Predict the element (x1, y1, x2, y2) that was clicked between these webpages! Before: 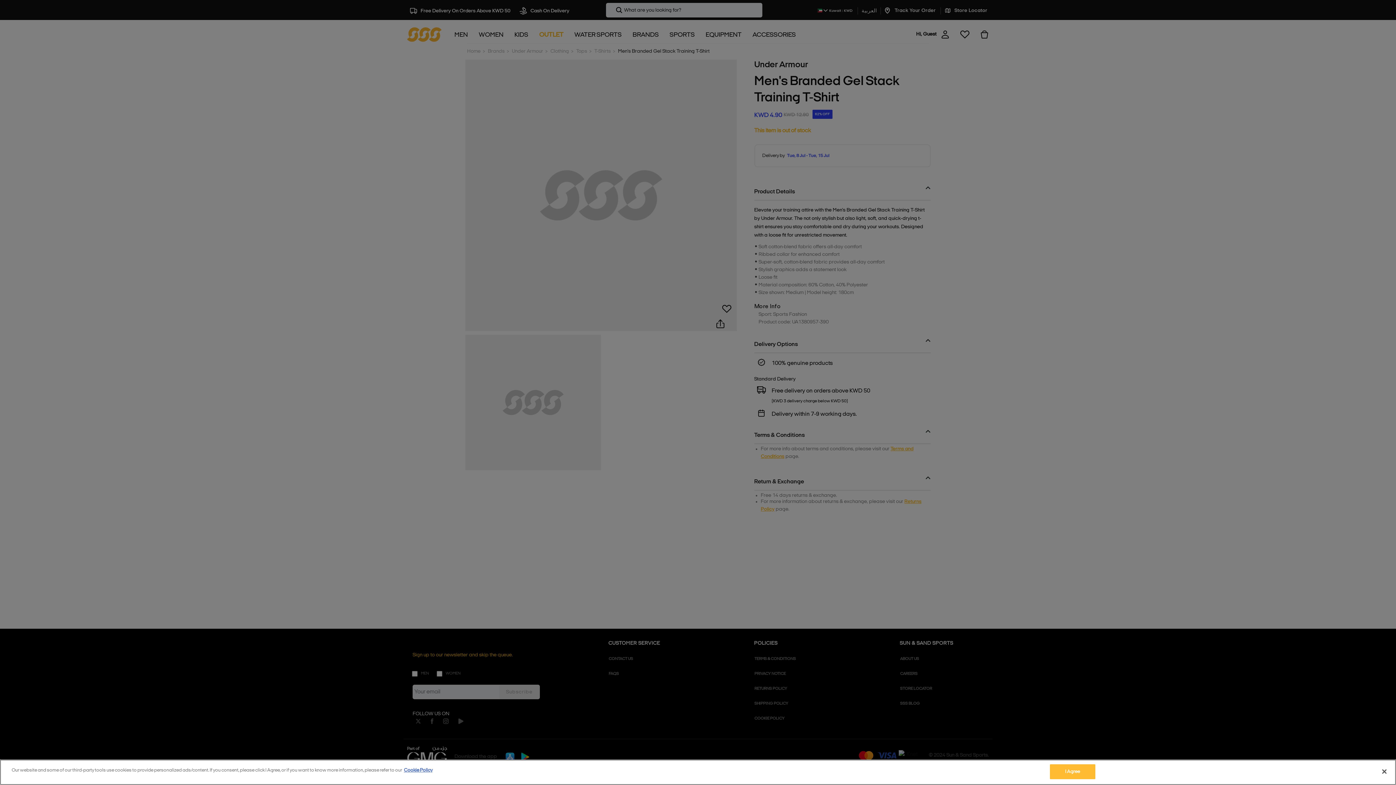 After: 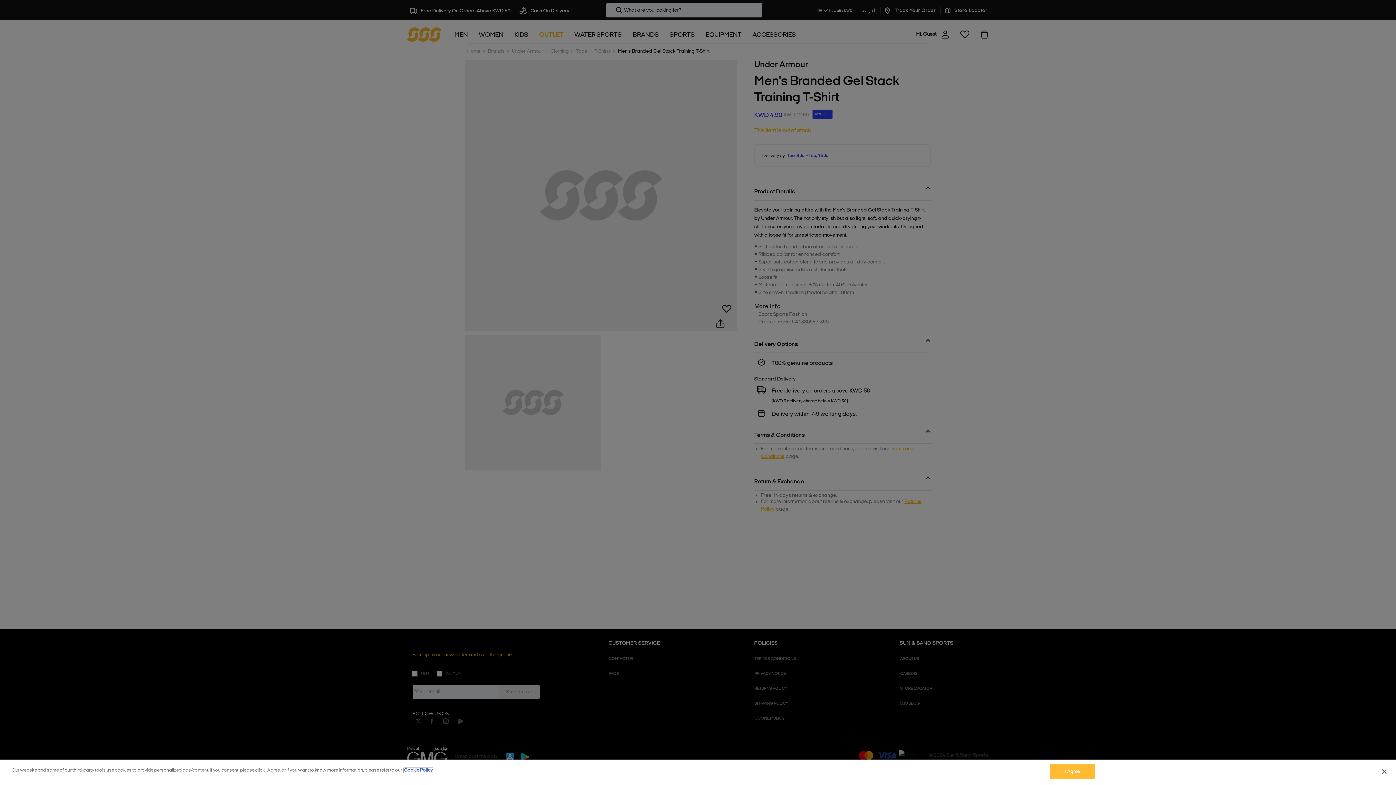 Action: label: More information about your privacy bbox: (404, 768, 432, 773)